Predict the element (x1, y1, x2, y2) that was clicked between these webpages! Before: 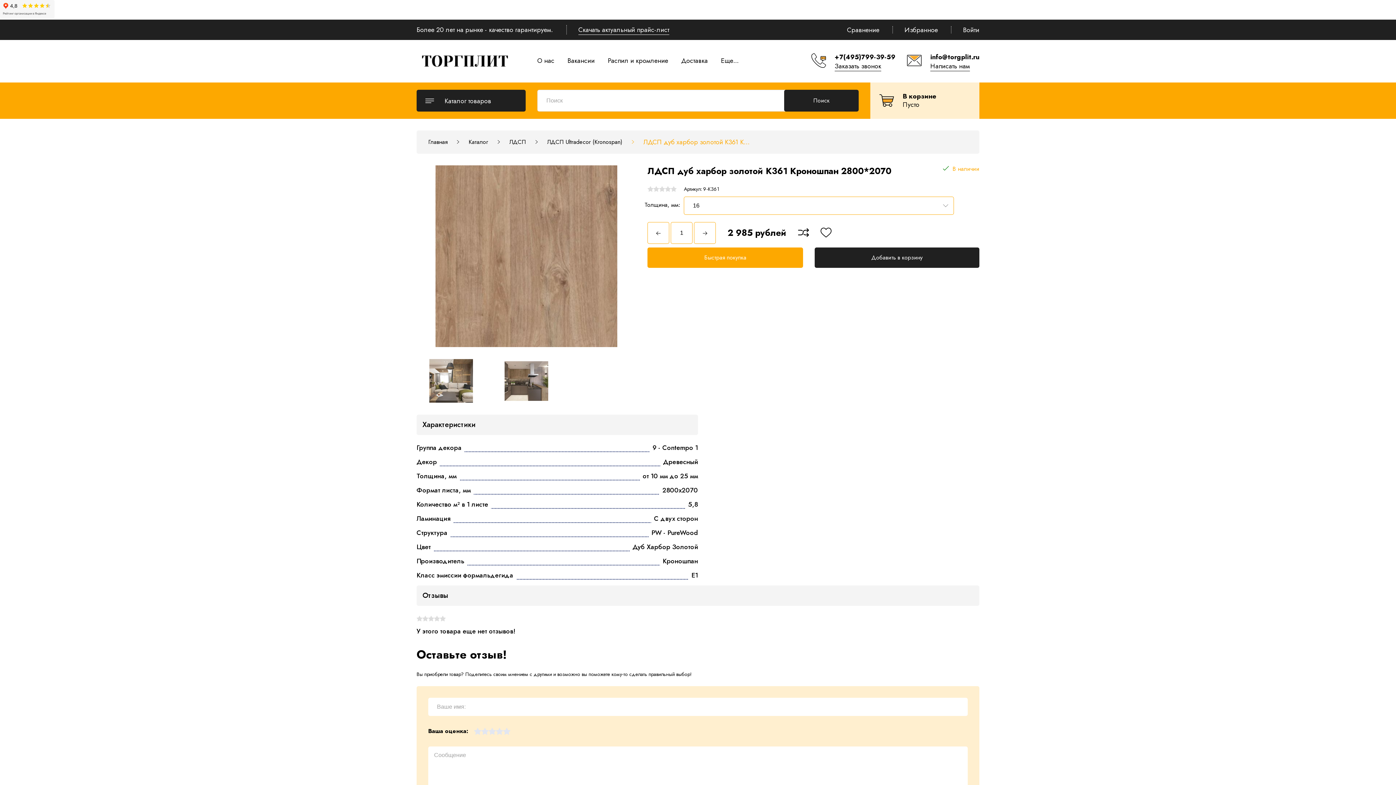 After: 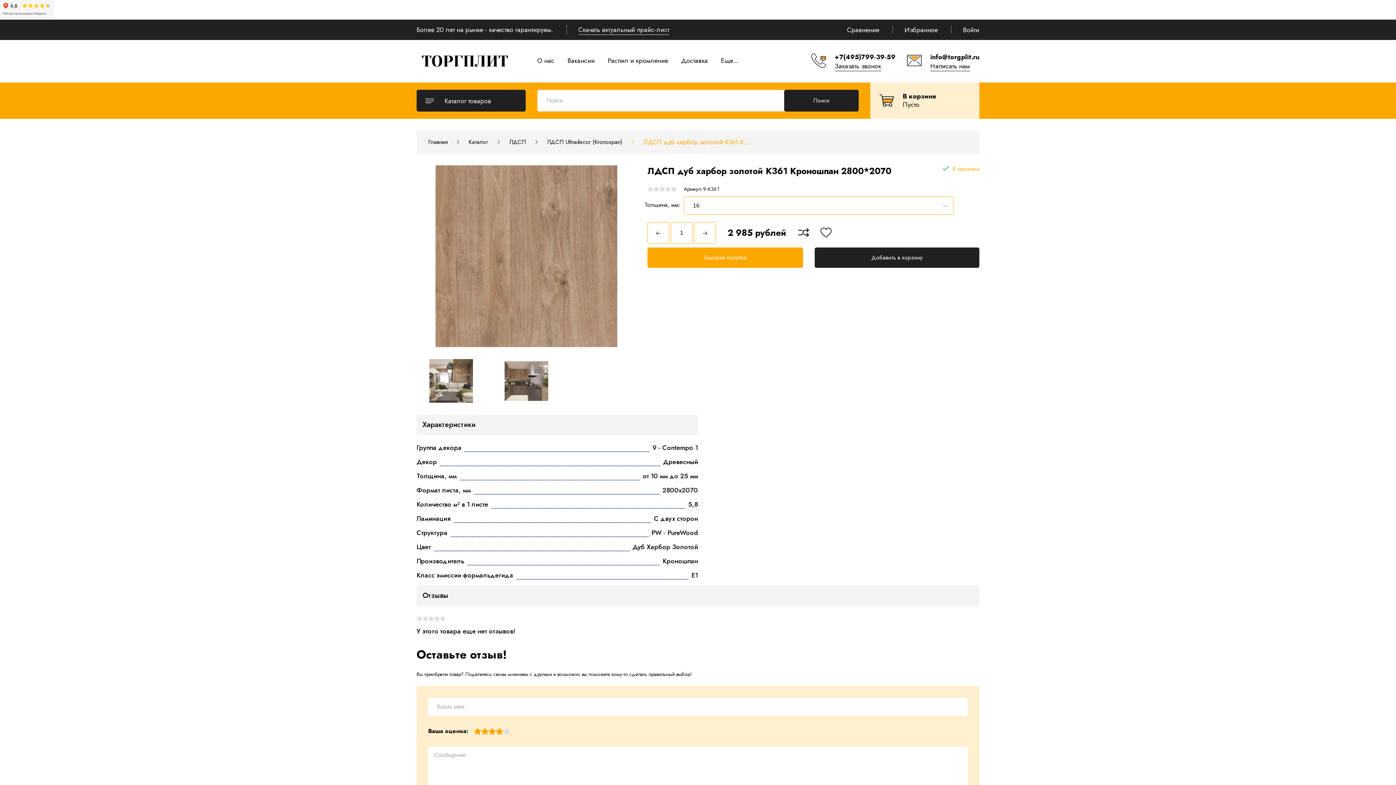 Action: bbox: (496, 728, 503, 735)